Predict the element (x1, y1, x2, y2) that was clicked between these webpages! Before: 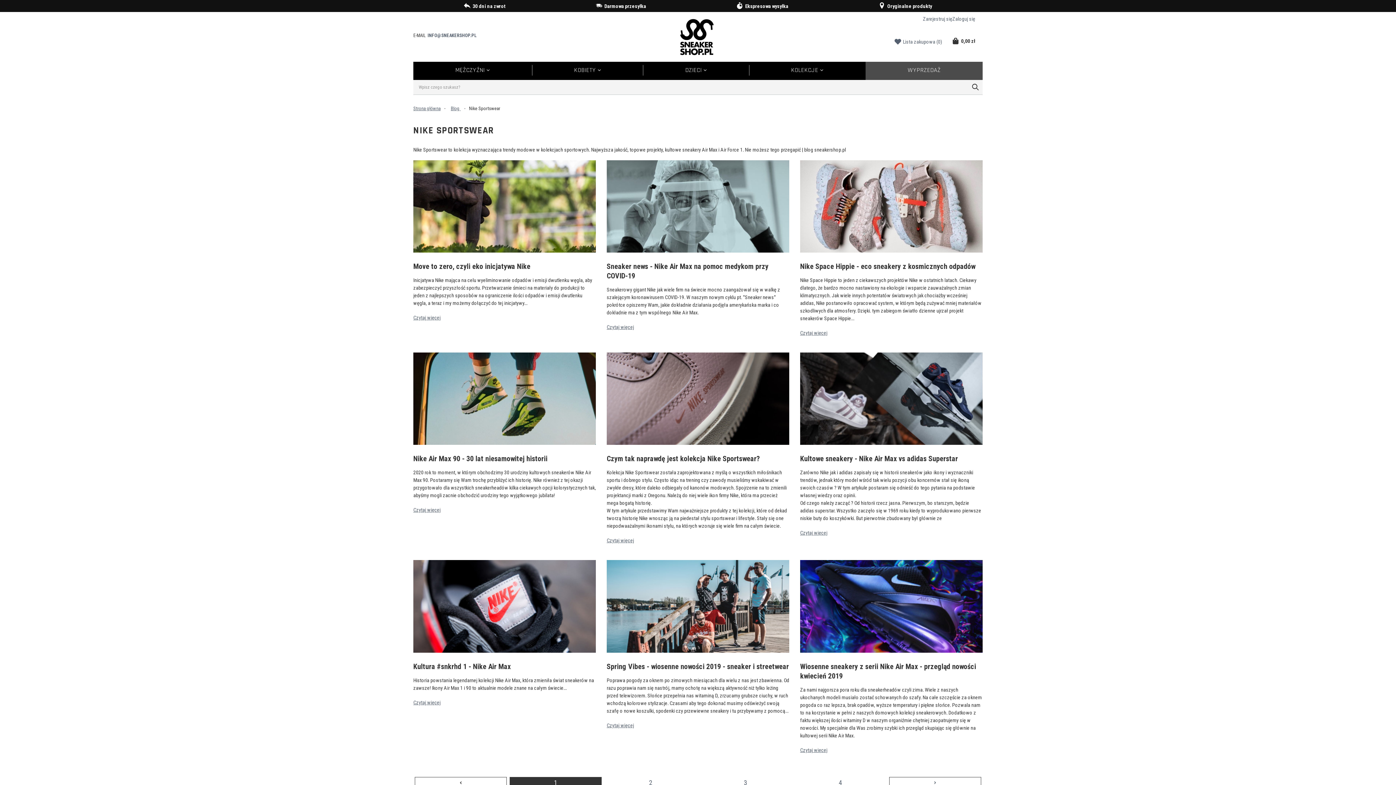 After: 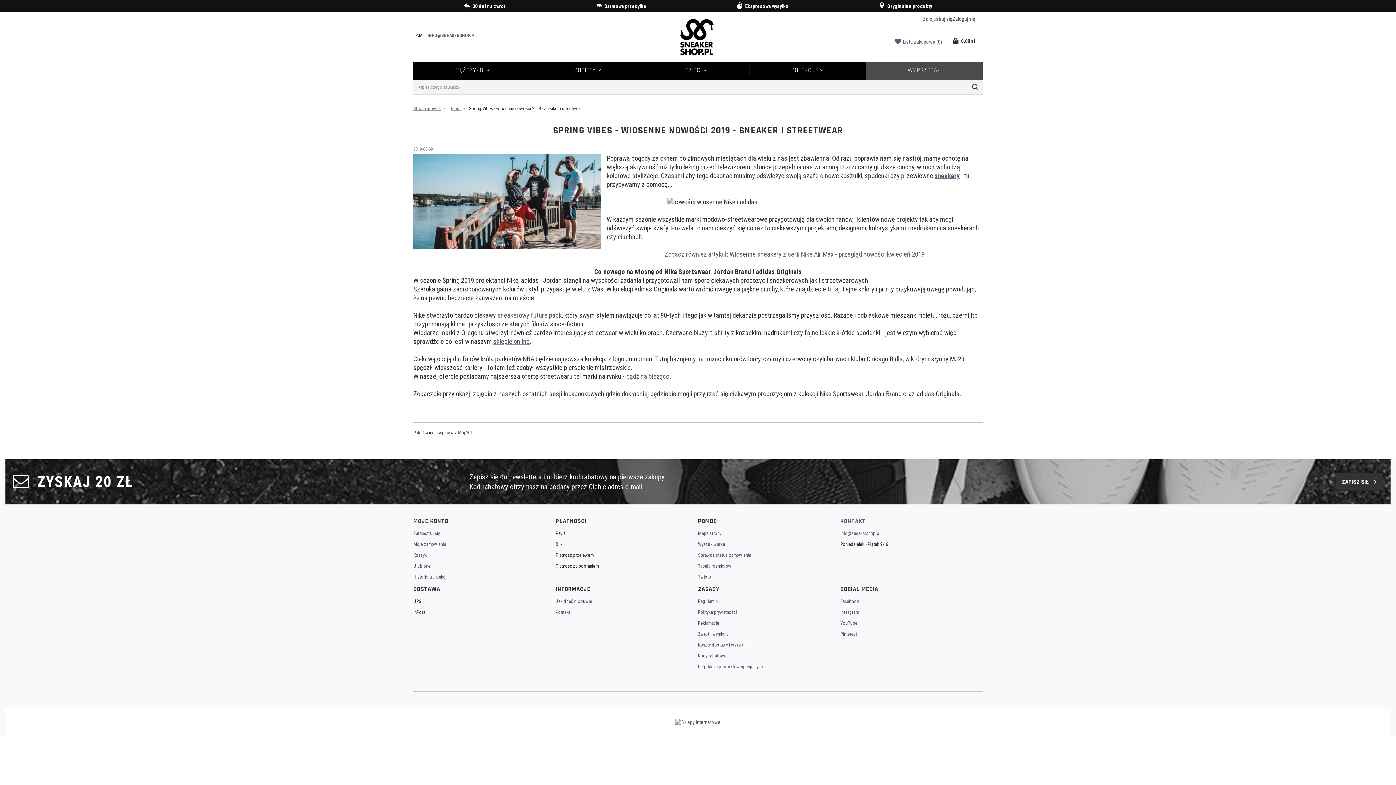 Action: label: Spring Vibes - wiosenne nowości 2019 - sneaker i streetwear bbox: (606, 662, 789, 671)